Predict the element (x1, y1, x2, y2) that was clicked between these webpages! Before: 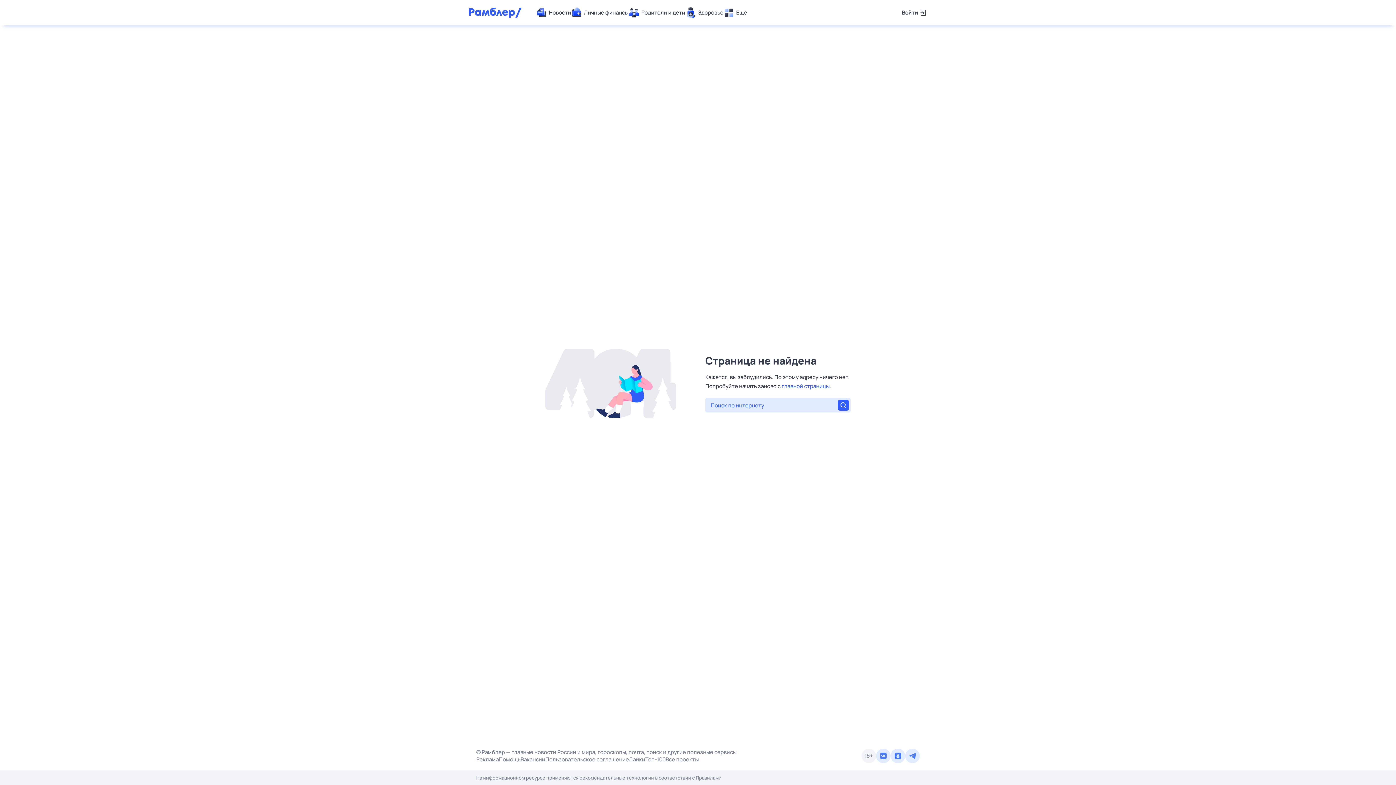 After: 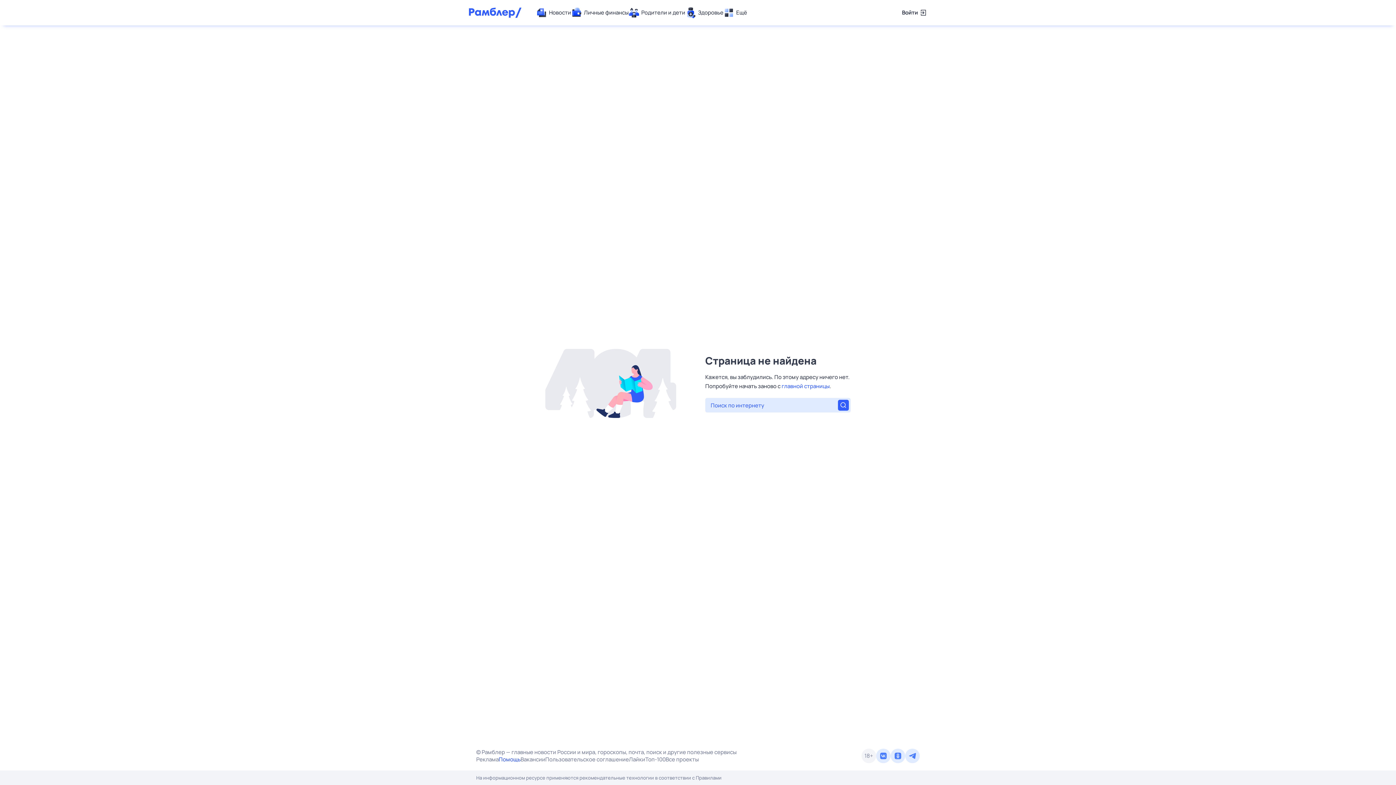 Action: bbox: (498, 756, 520, 763) label: Помощь